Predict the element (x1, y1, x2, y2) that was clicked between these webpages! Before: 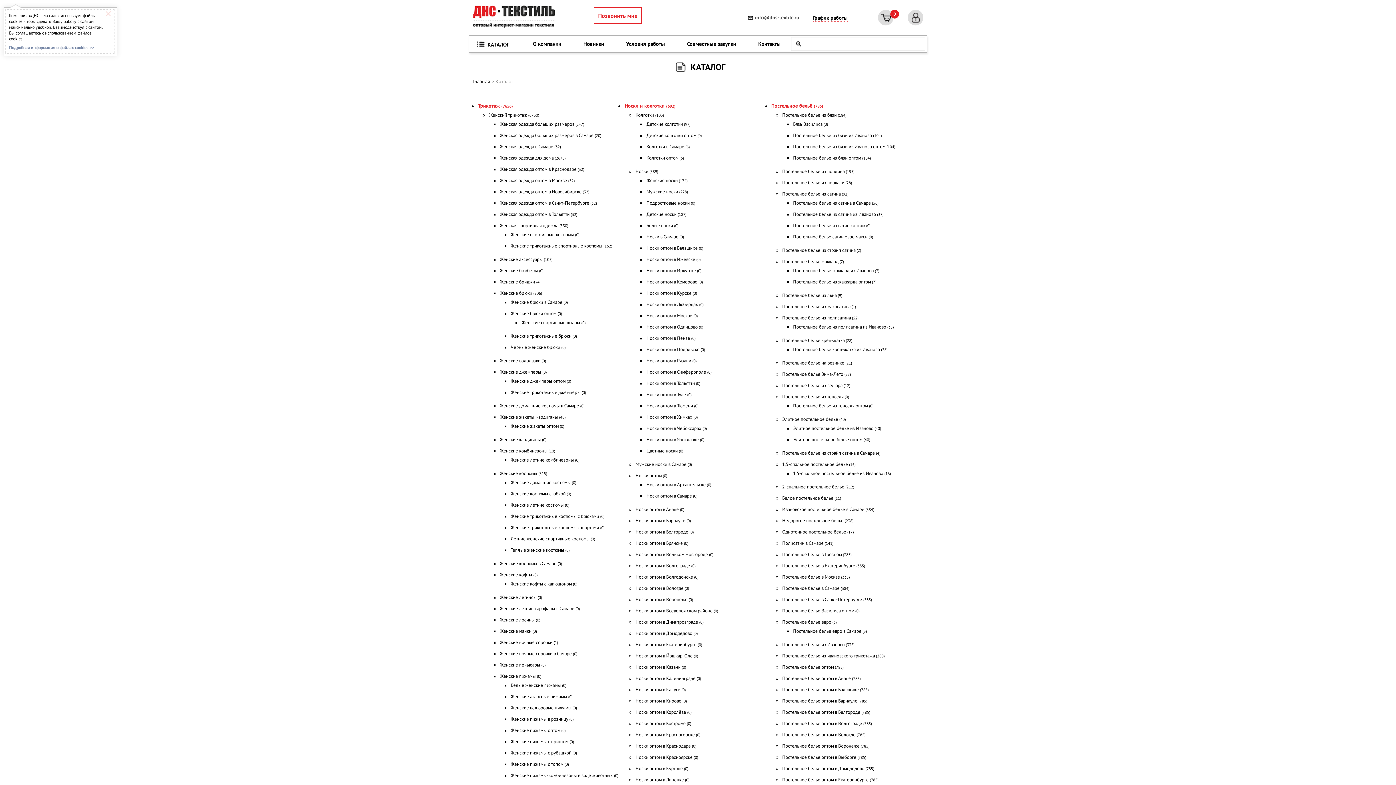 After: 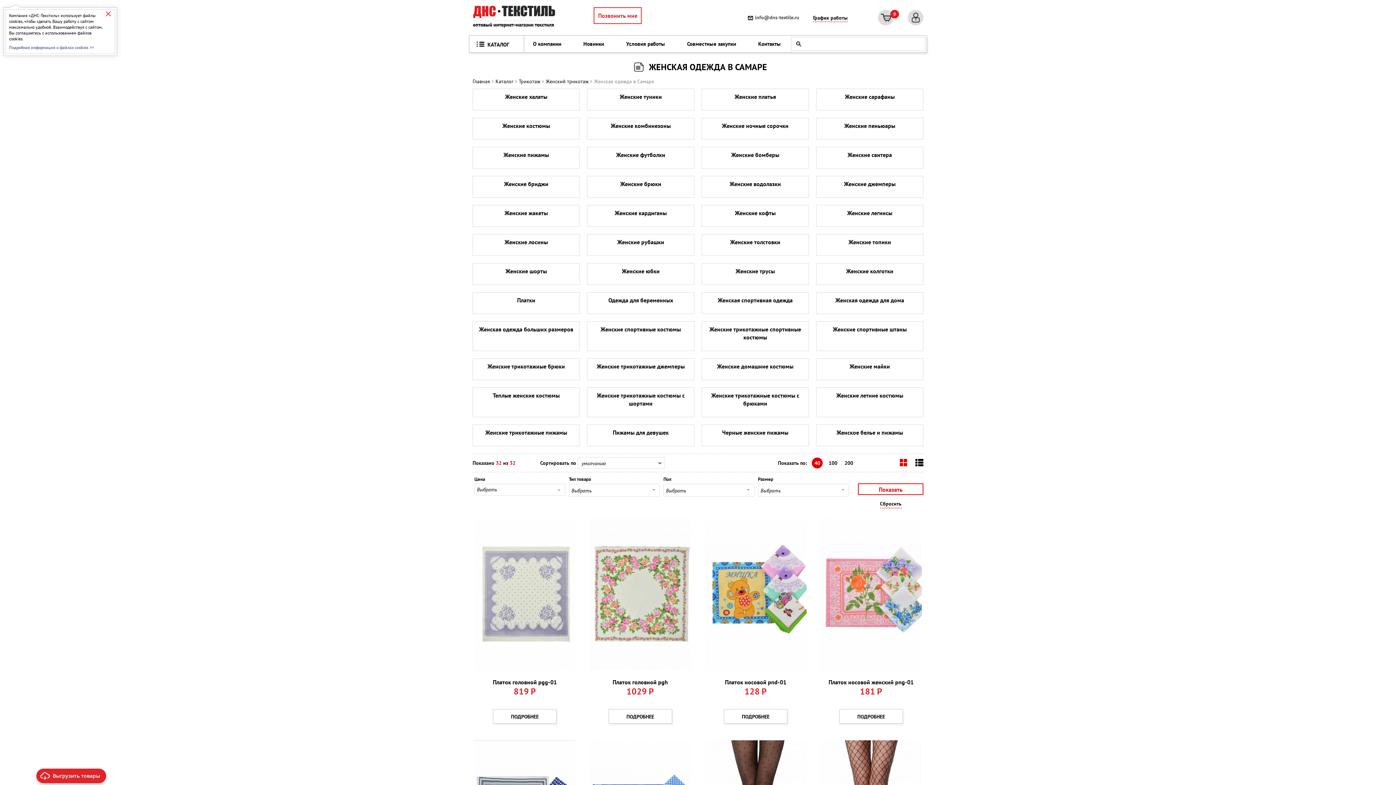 Action: label: Женская одежда в Самаре (32) bbox: (500, 143, 561, 149)